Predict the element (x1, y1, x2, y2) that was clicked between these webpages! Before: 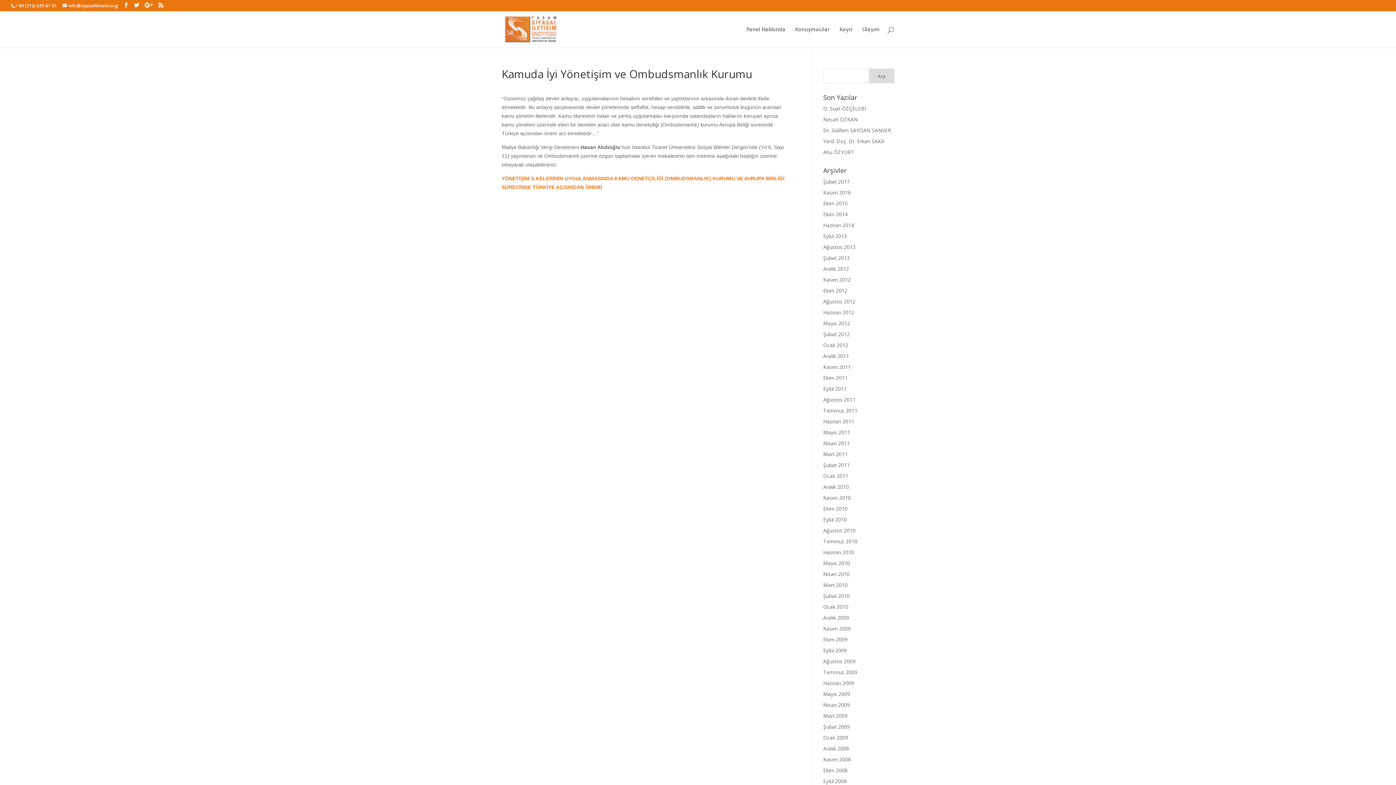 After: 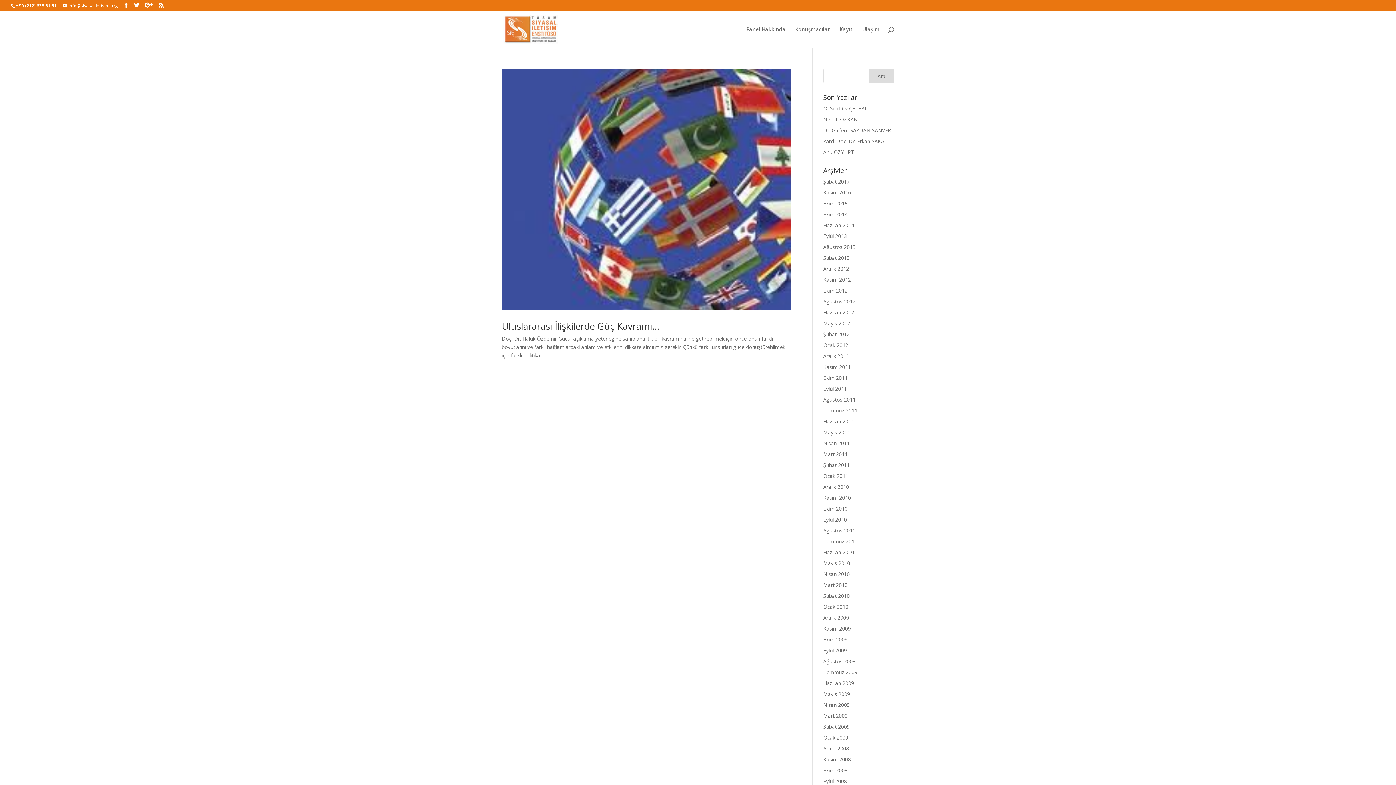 Action: label: Kasım 2011 bbox: (823, 363, 851, 370)